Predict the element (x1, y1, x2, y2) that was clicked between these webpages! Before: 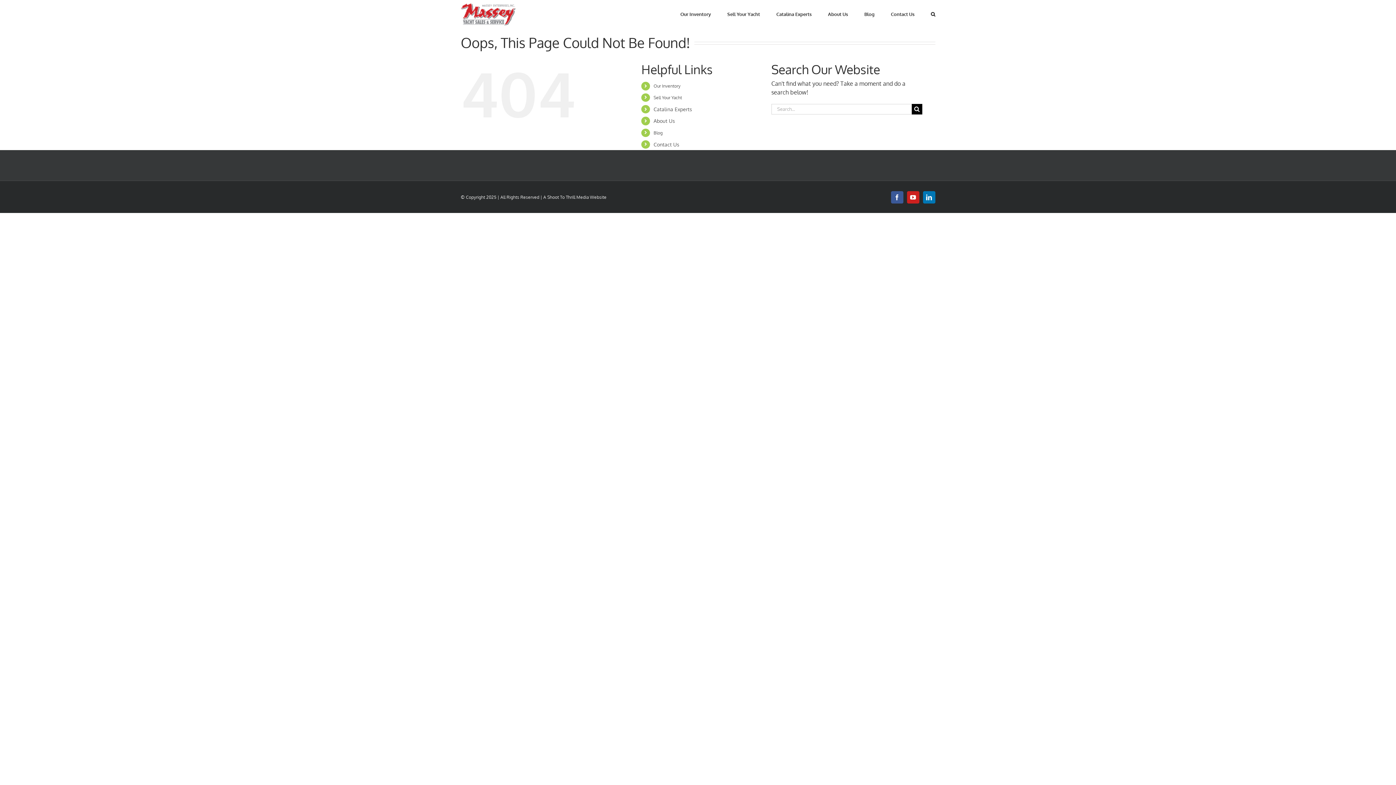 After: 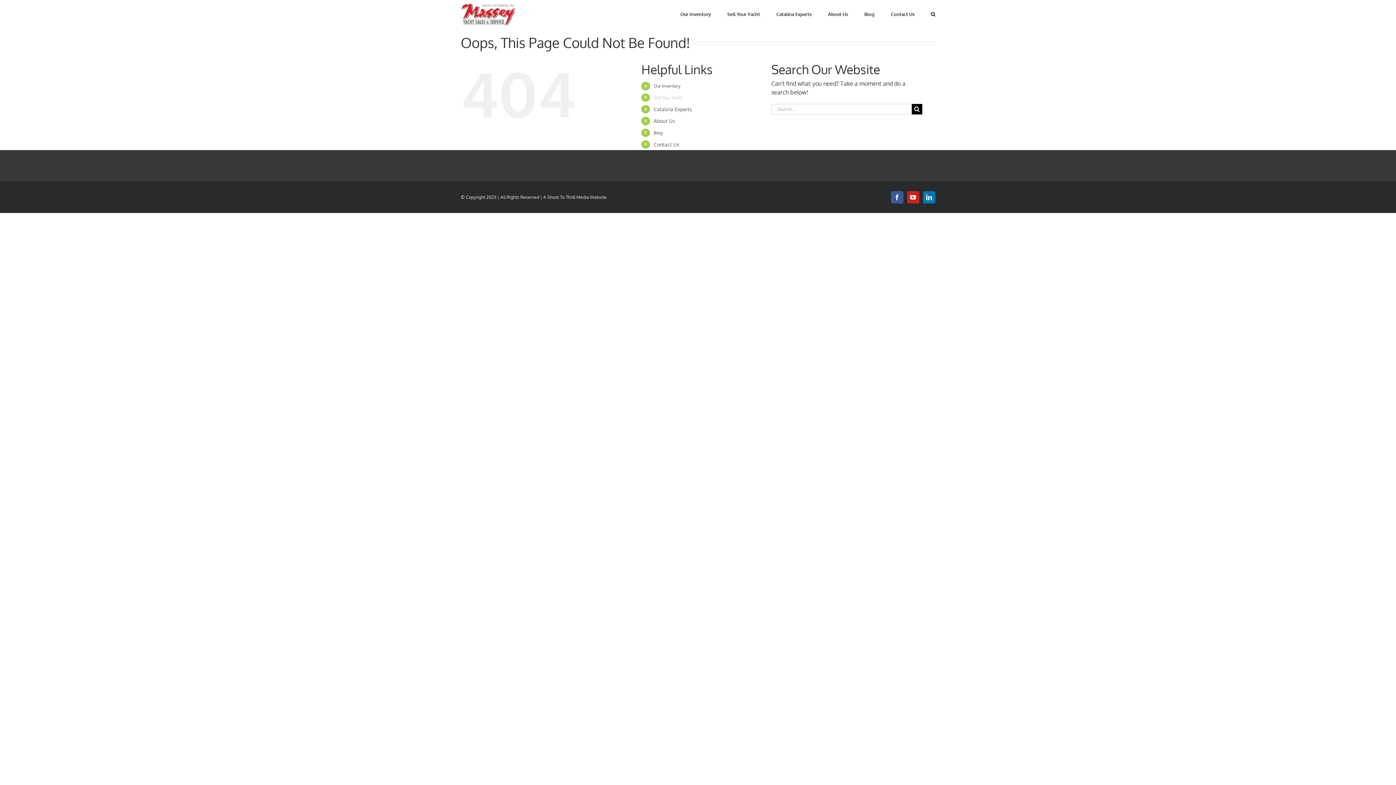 Action: label: Sell Your Yacht bbox: (653, 94, 682, 100)